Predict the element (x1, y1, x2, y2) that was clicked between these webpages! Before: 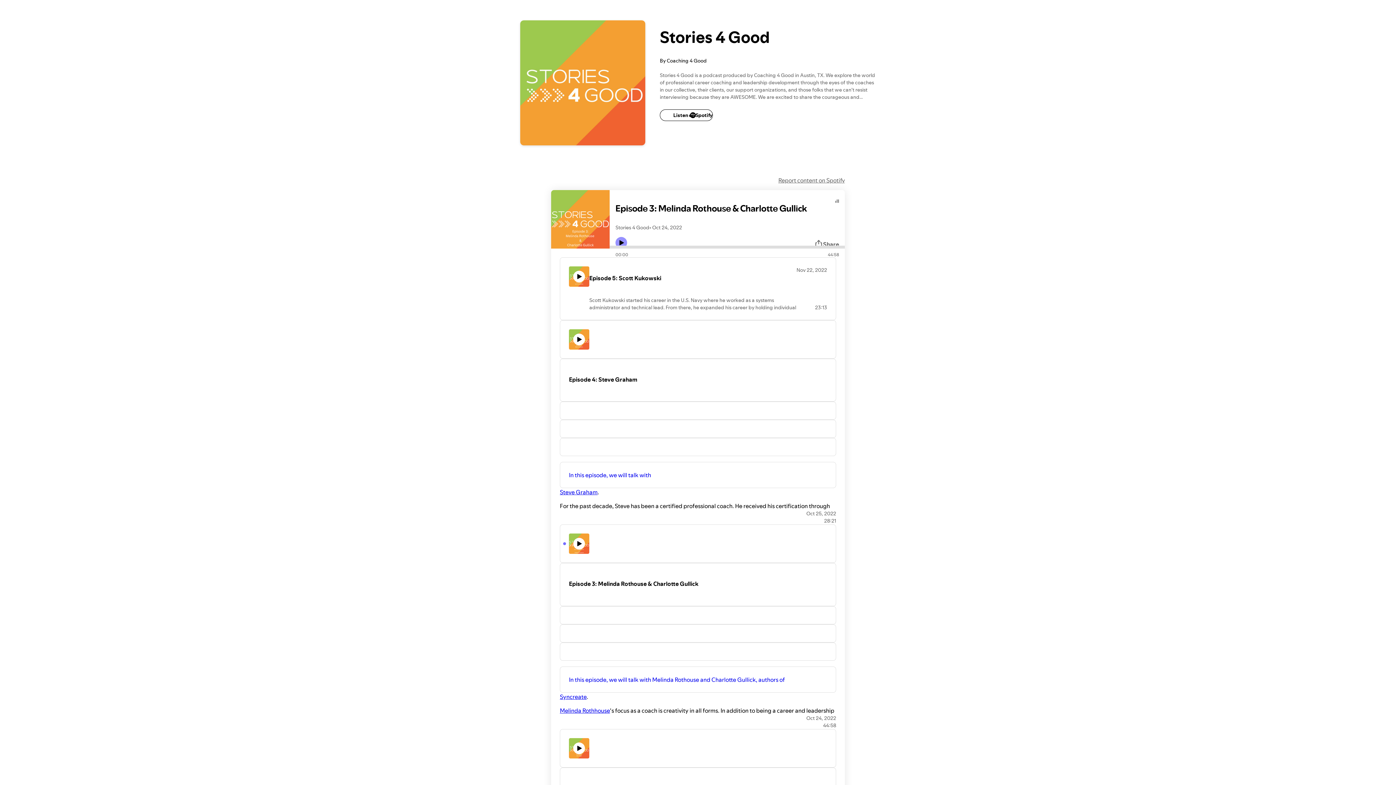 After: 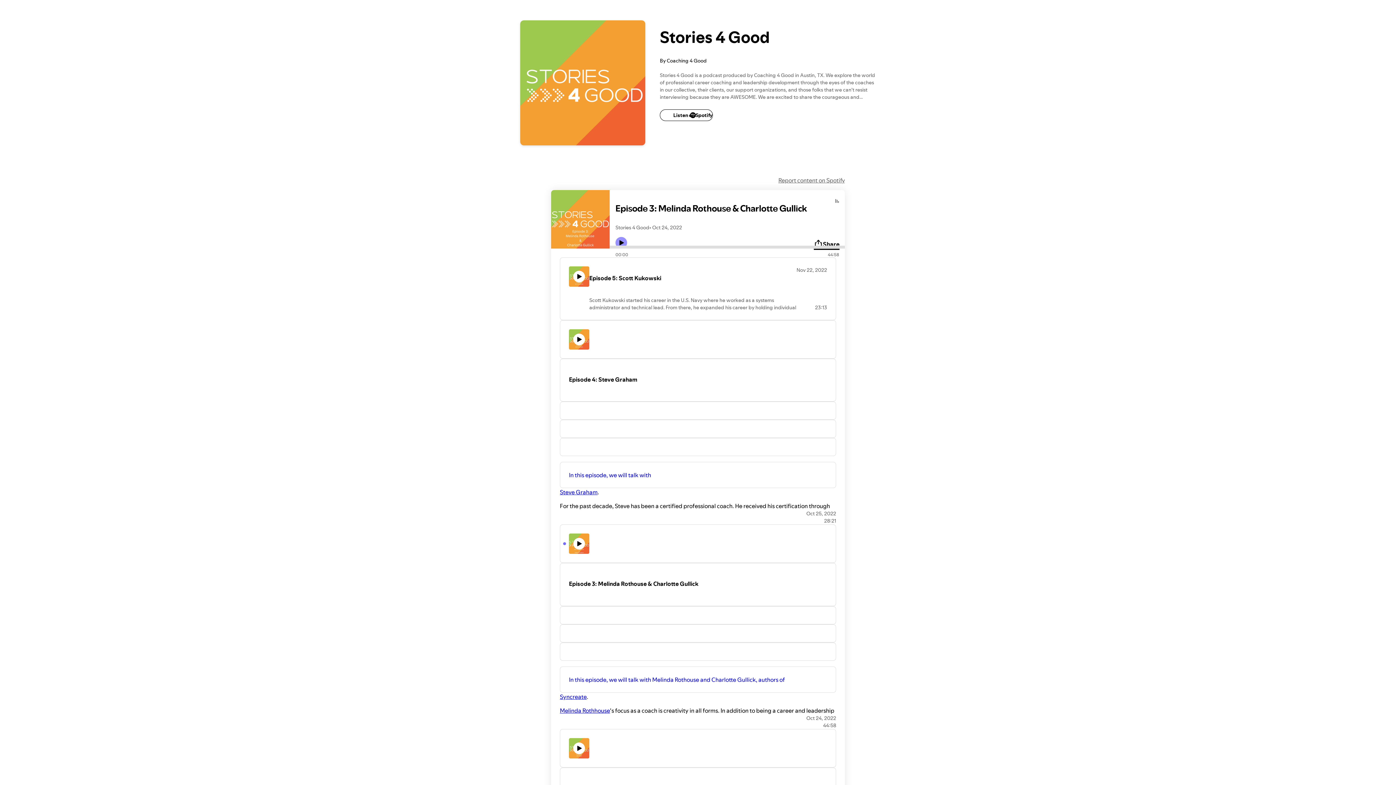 Action: label: Share bbox: (814, 239, 839, 248)